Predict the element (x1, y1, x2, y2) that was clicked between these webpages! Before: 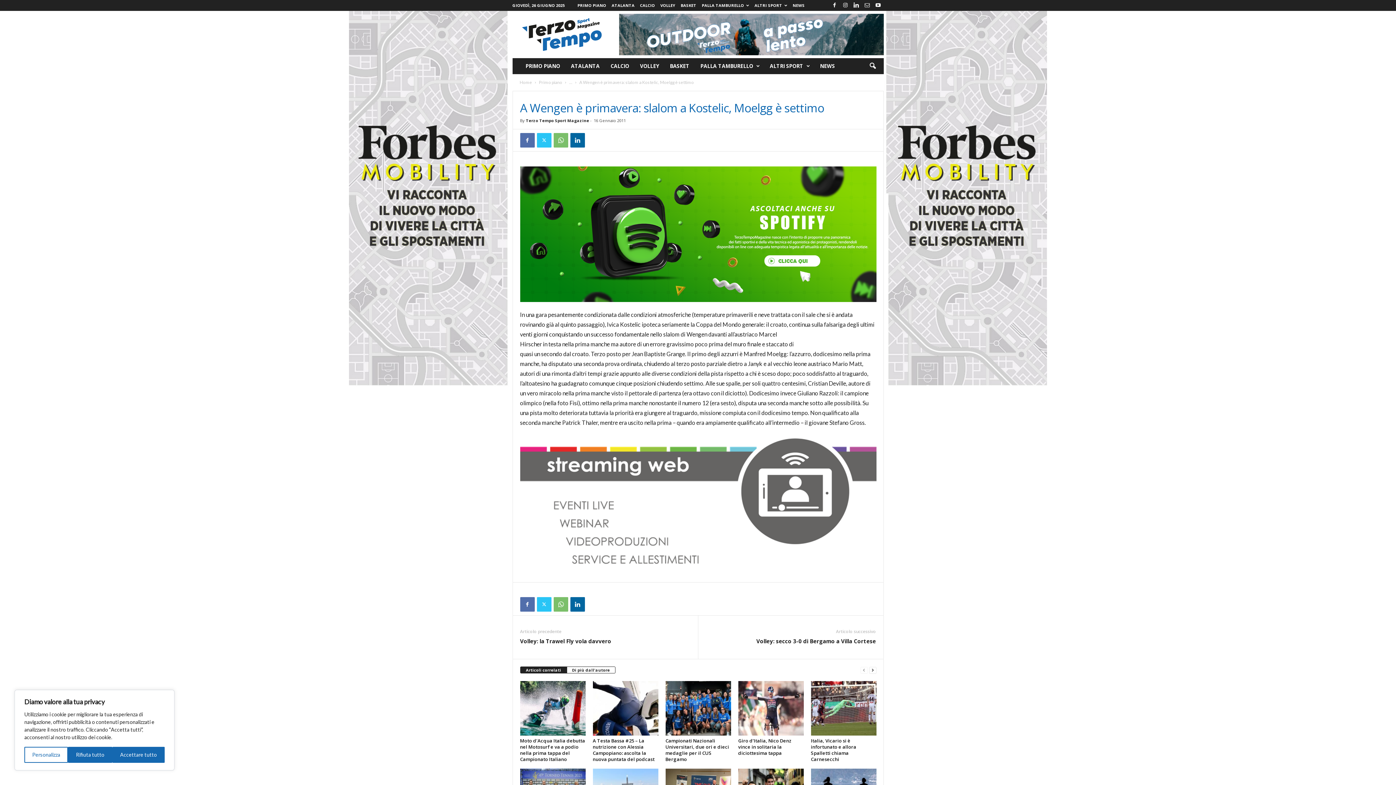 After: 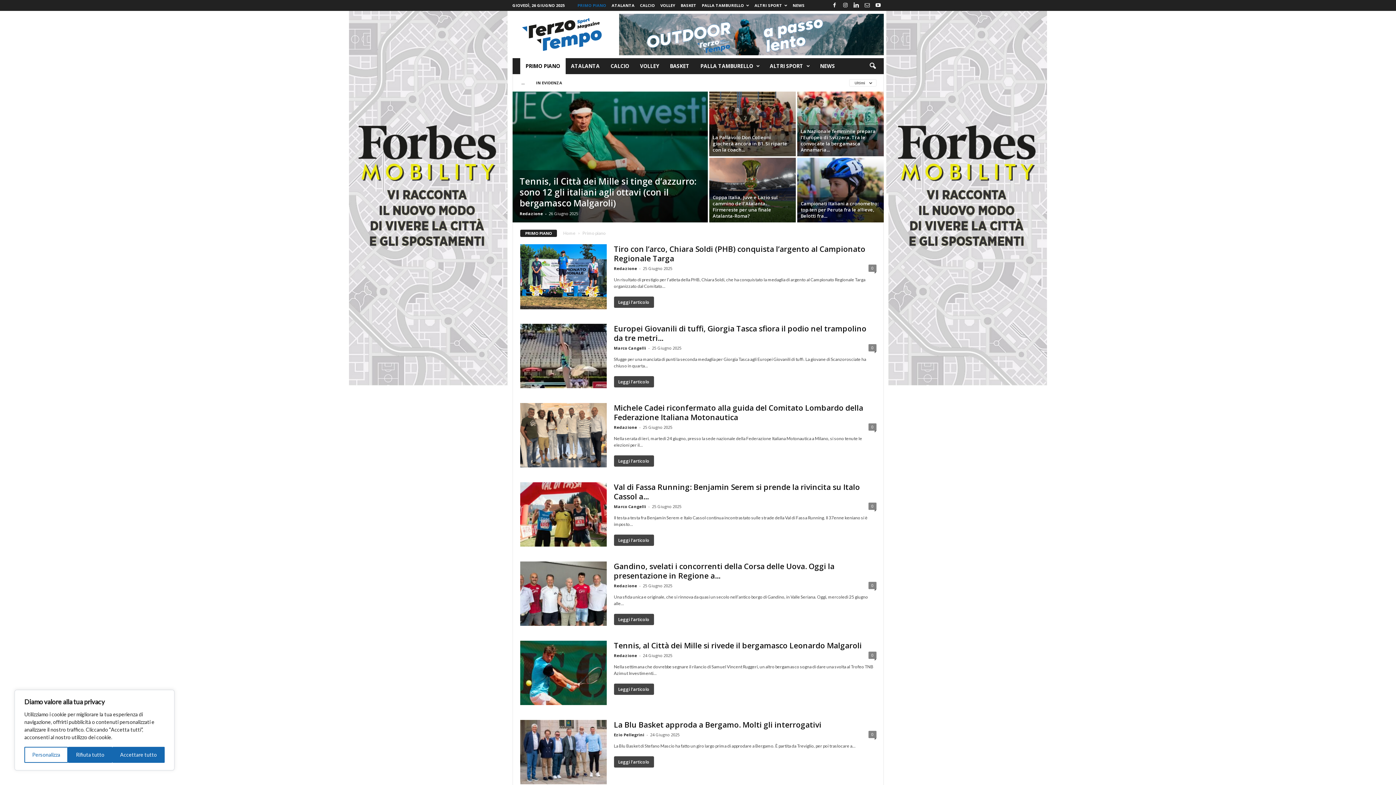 Action: label: PRIMO PIANO bbox: (577, 2, 606, 8)